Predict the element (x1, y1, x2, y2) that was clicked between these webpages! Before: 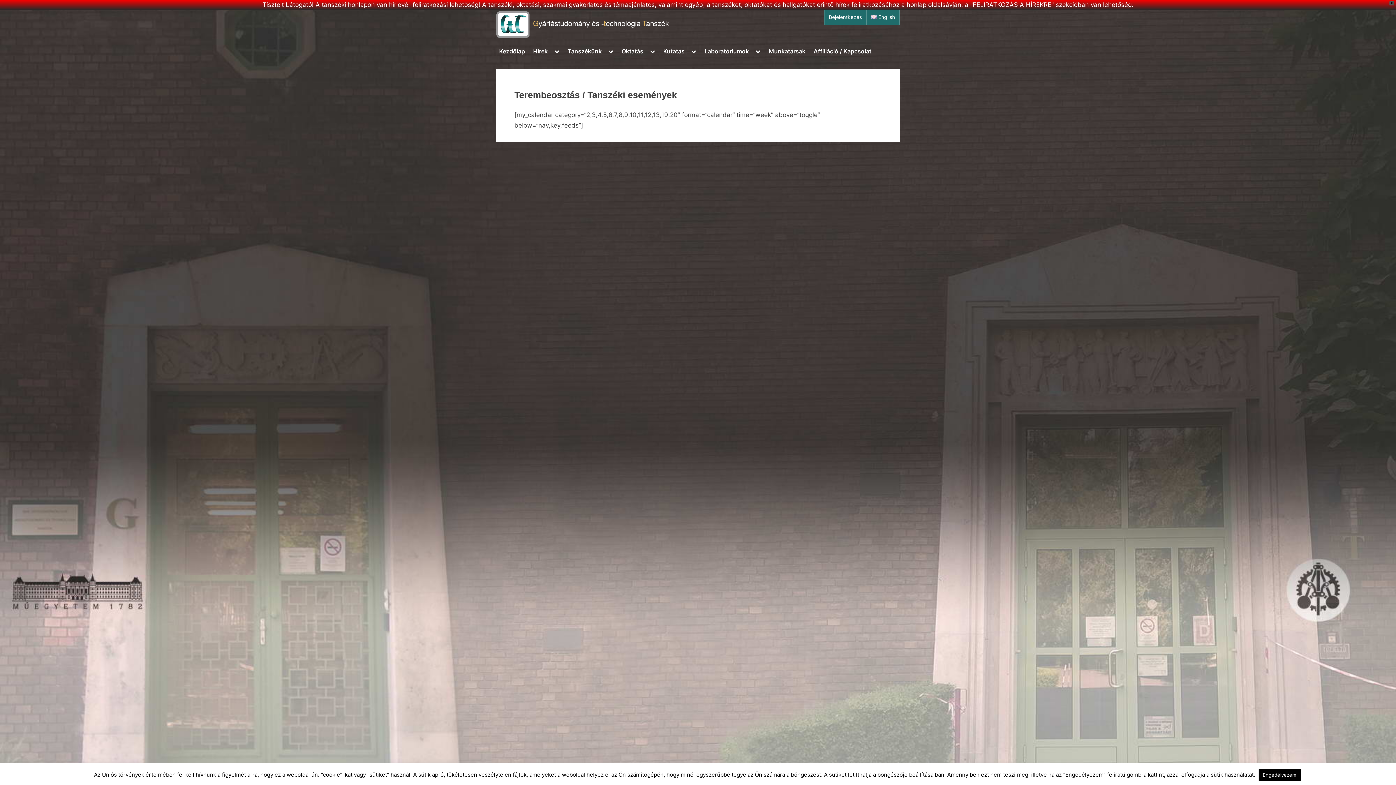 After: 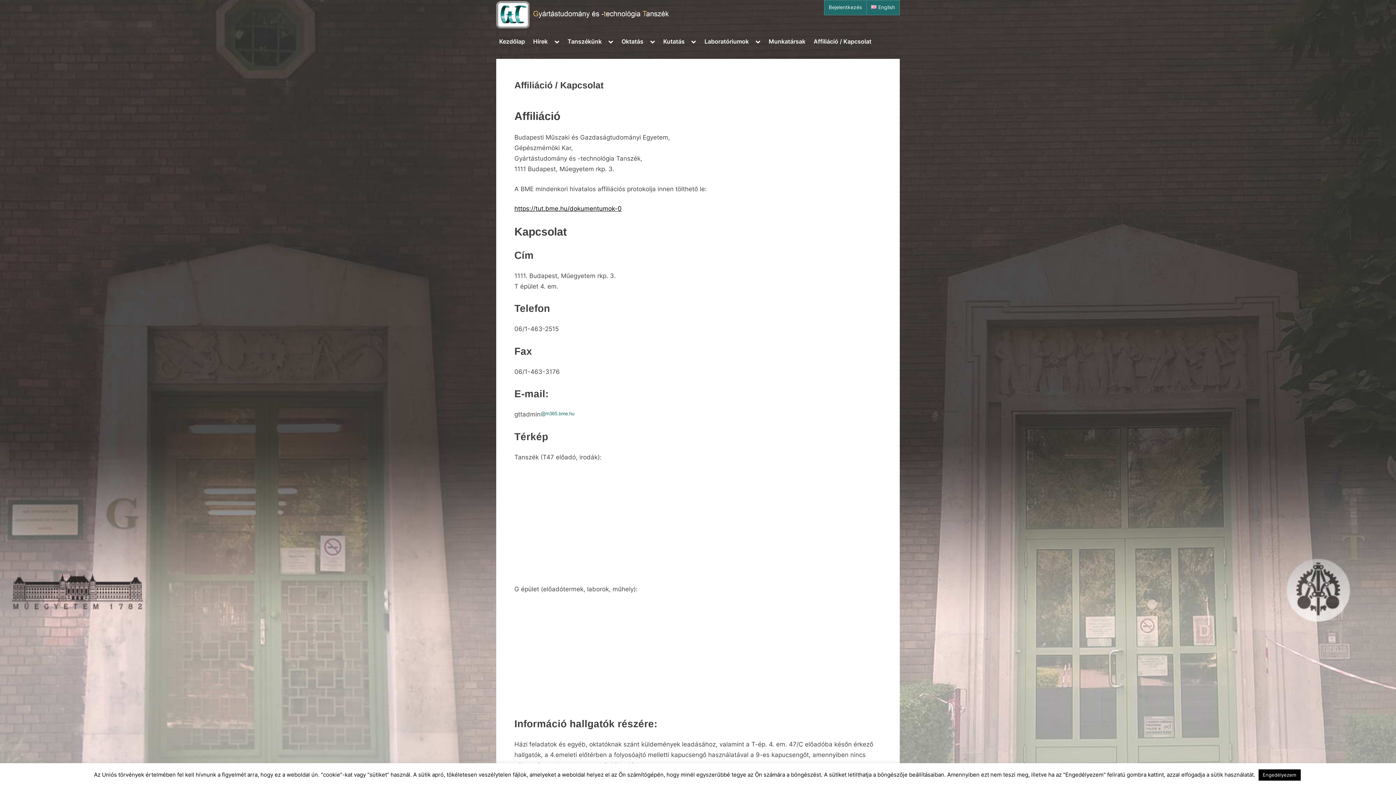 Action: label: Affiliáció / Kapcsolat bbox: (810, 44, 874, 58)